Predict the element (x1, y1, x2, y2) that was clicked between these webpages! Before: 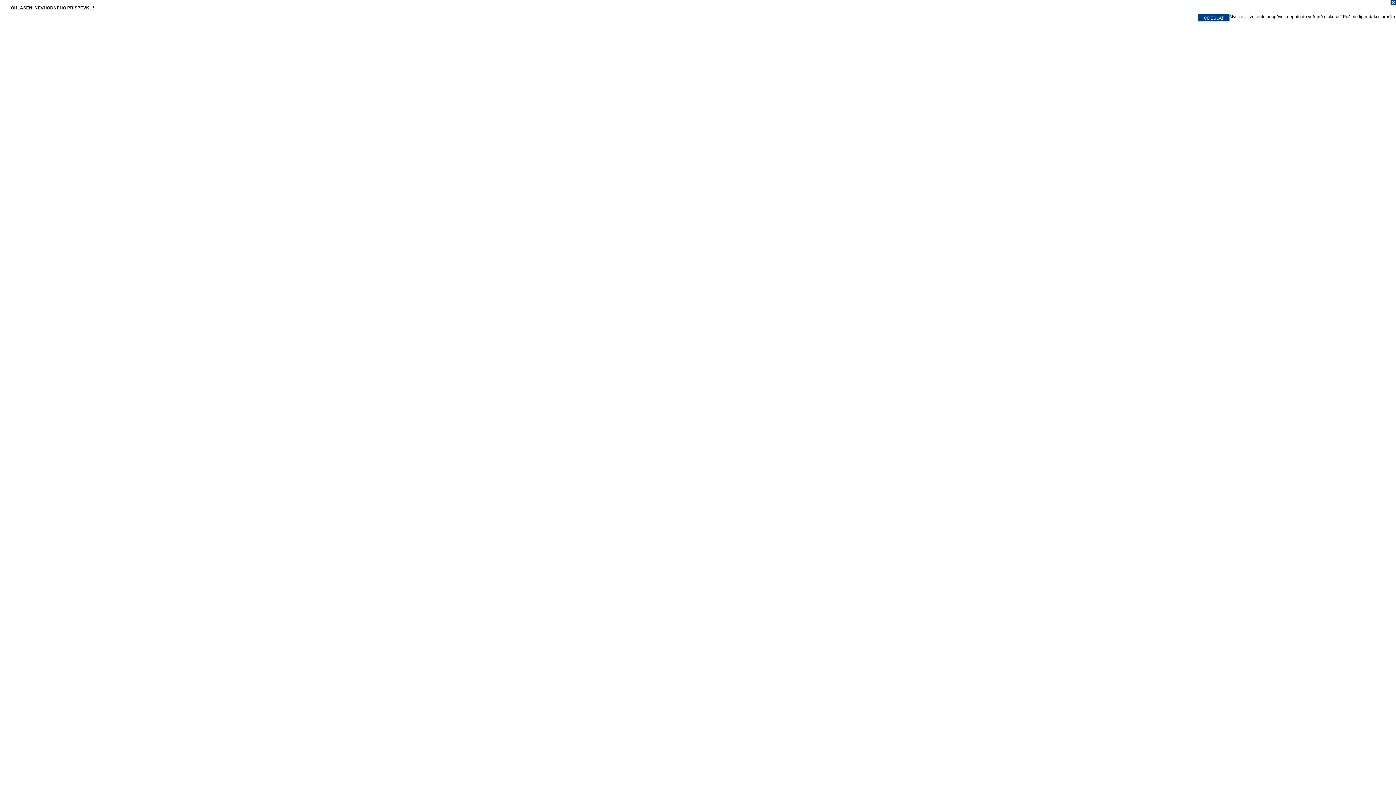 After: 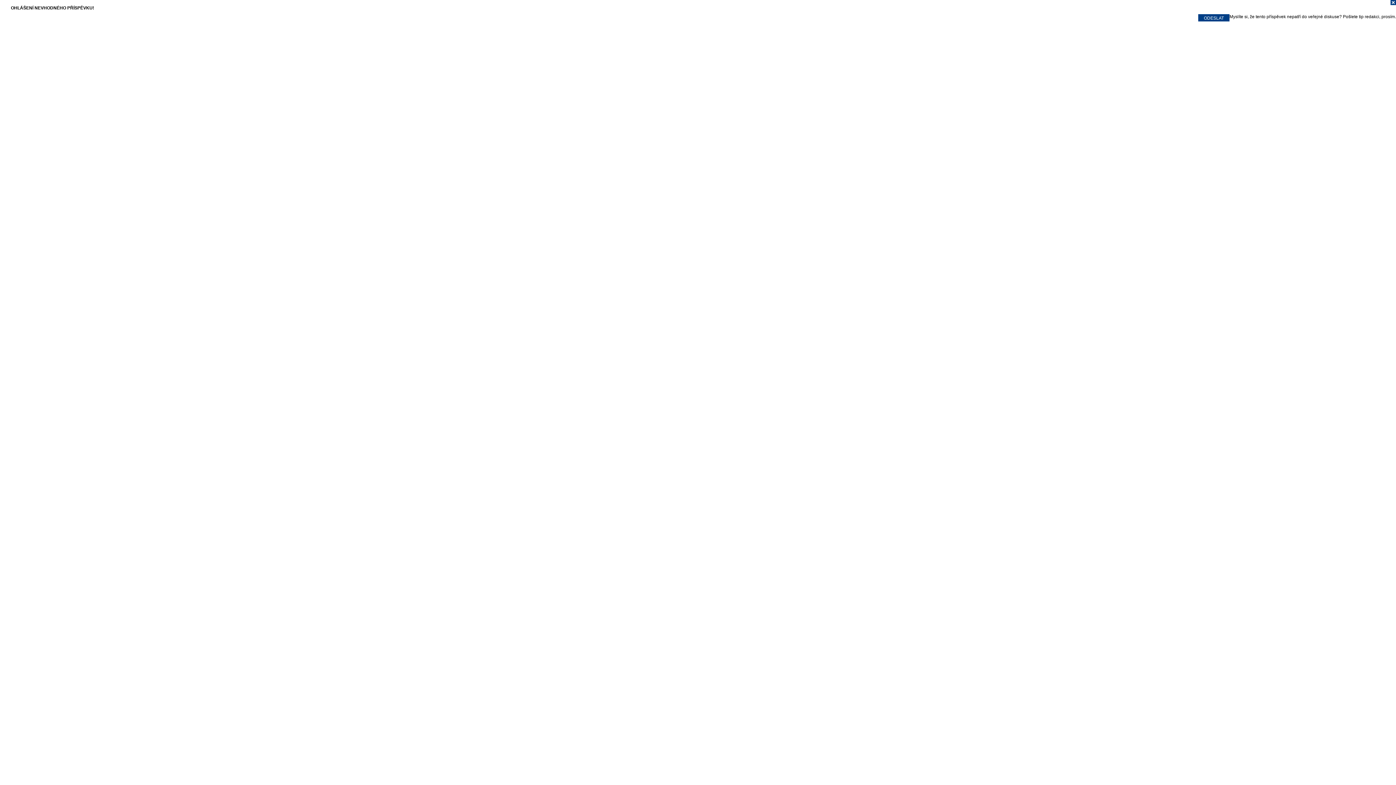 Action: bbox: (0, 0, 1396, 7)